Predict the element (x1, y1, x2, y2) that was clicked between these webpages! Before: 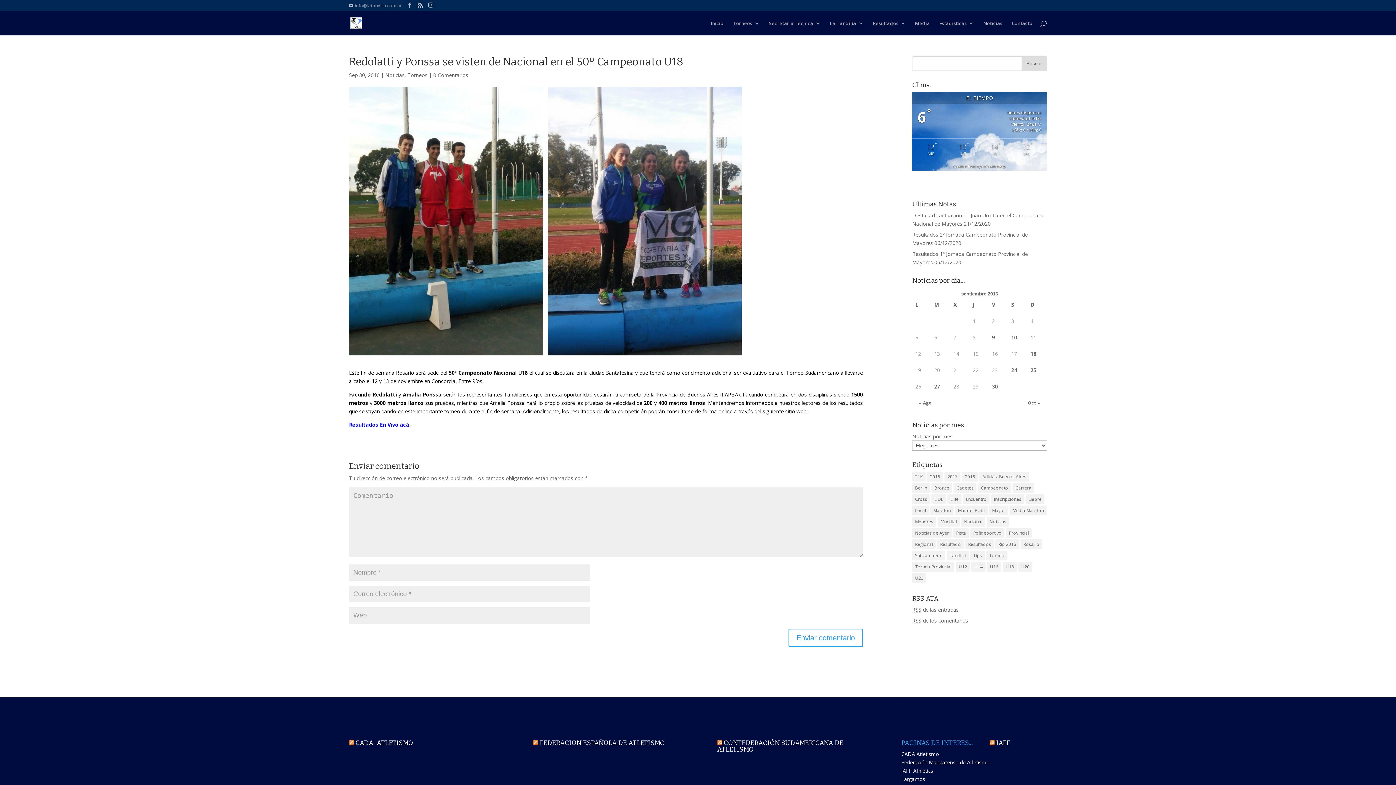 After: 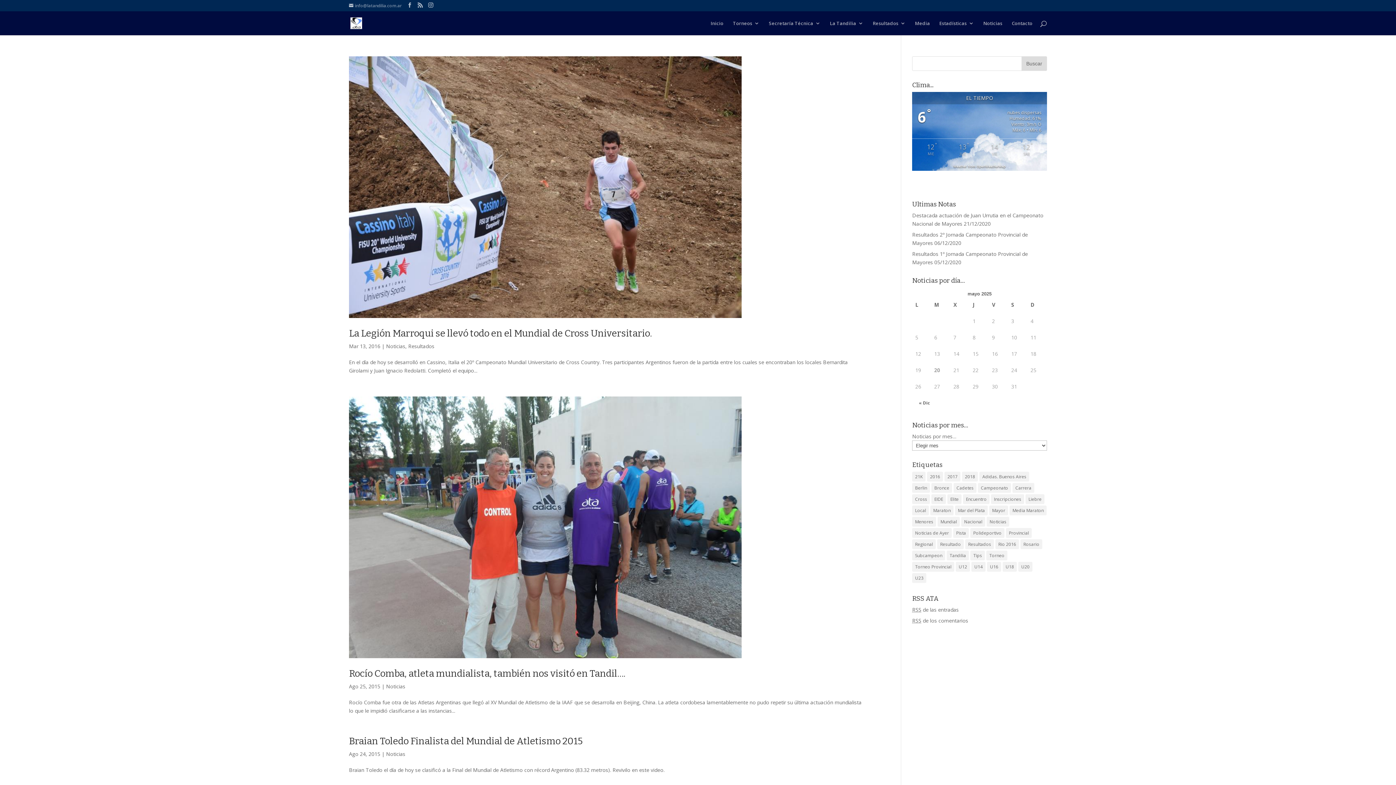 Action: label: Mundial (3 elementos) bbox: (937, 517, 960, 526)